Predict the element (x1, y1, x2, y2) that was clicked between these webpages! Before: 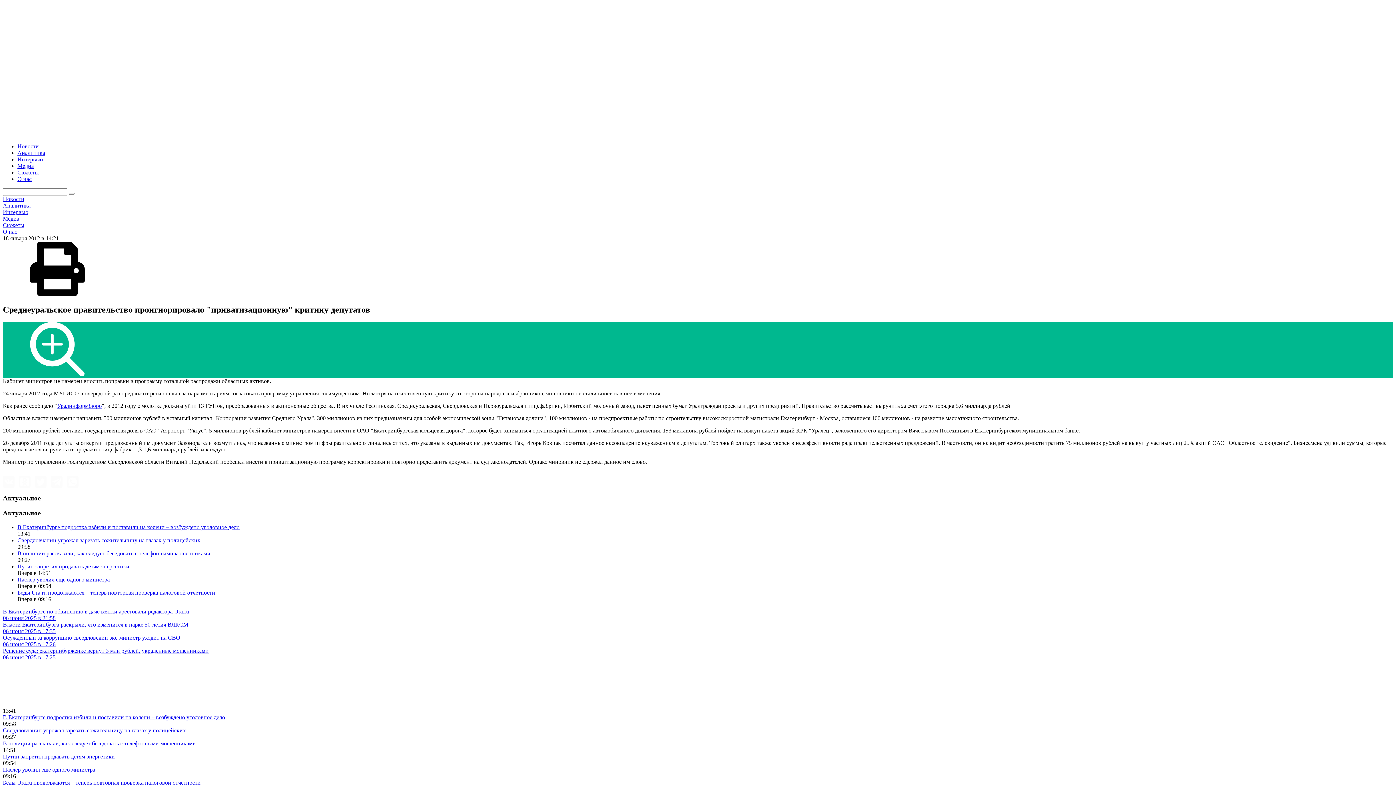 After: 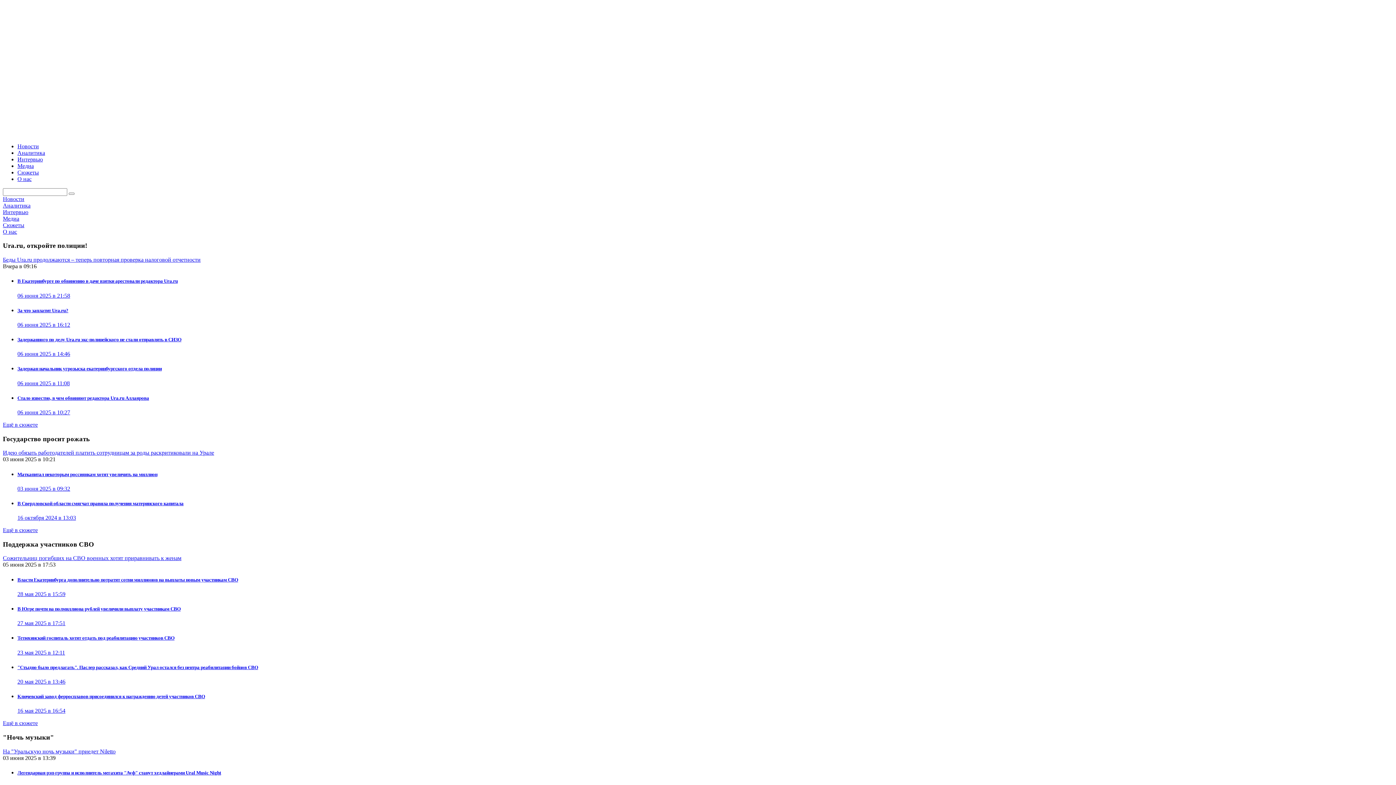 Action: label: Сюжеты bbox: (2, 222, 24, 228)